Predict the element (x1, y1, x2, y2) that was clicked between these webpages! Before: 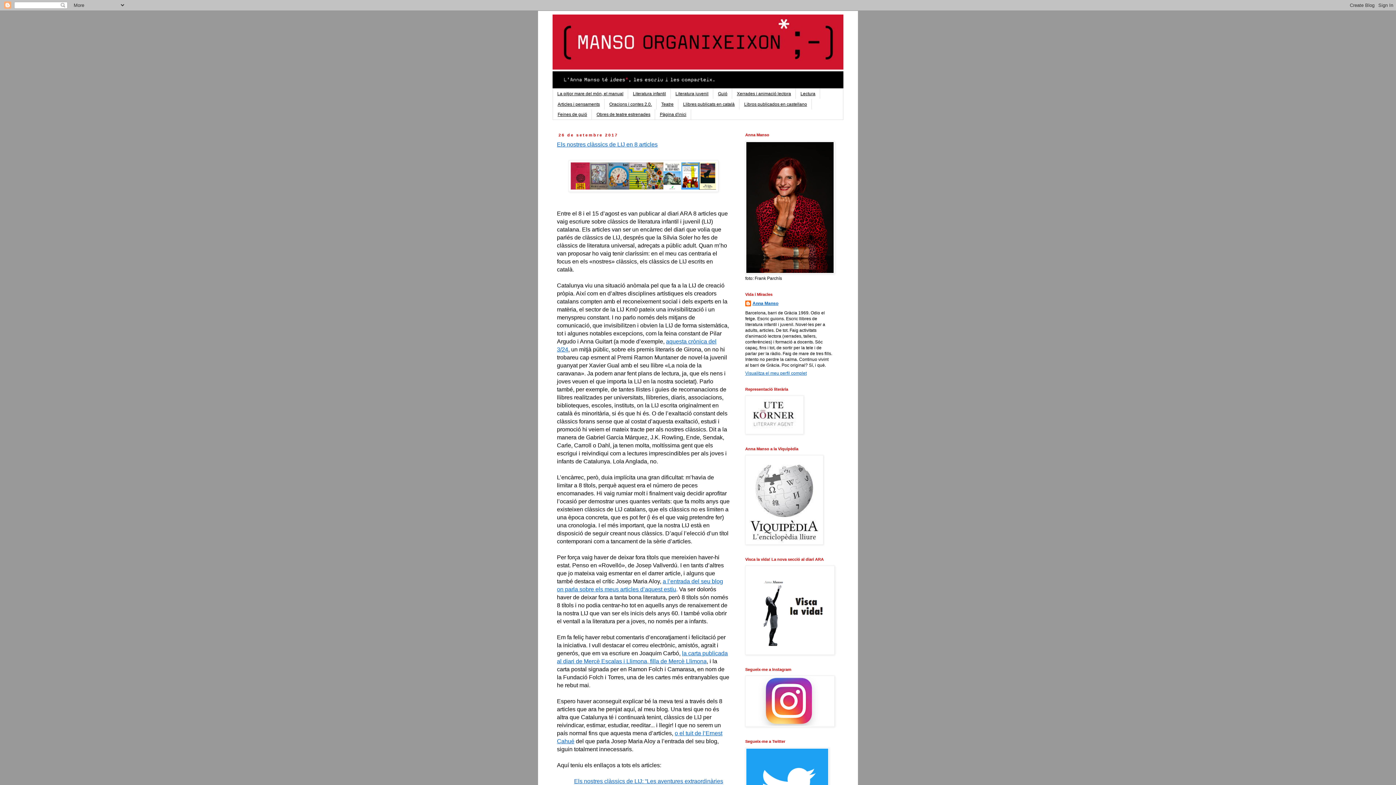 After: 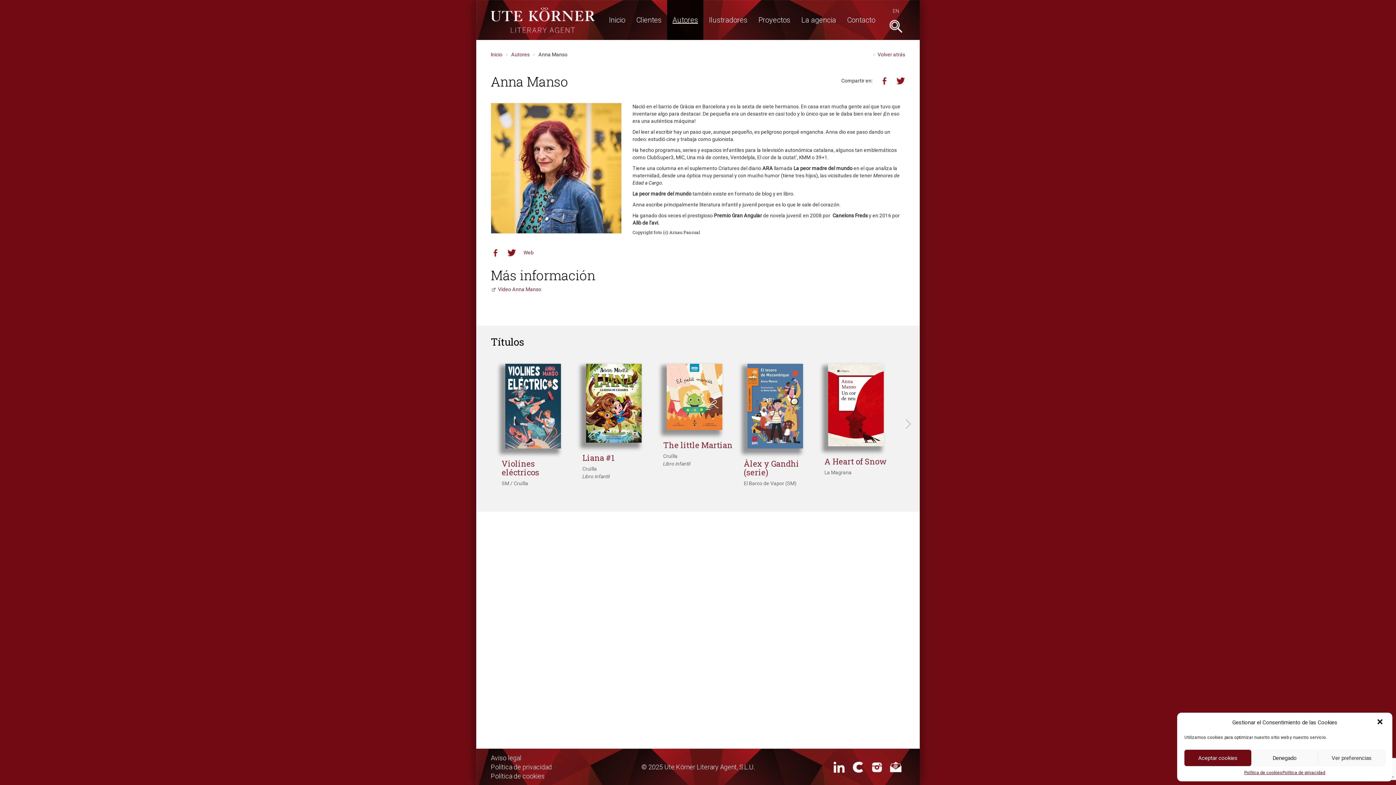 Action: bbox: (745, 430, 804, 435)